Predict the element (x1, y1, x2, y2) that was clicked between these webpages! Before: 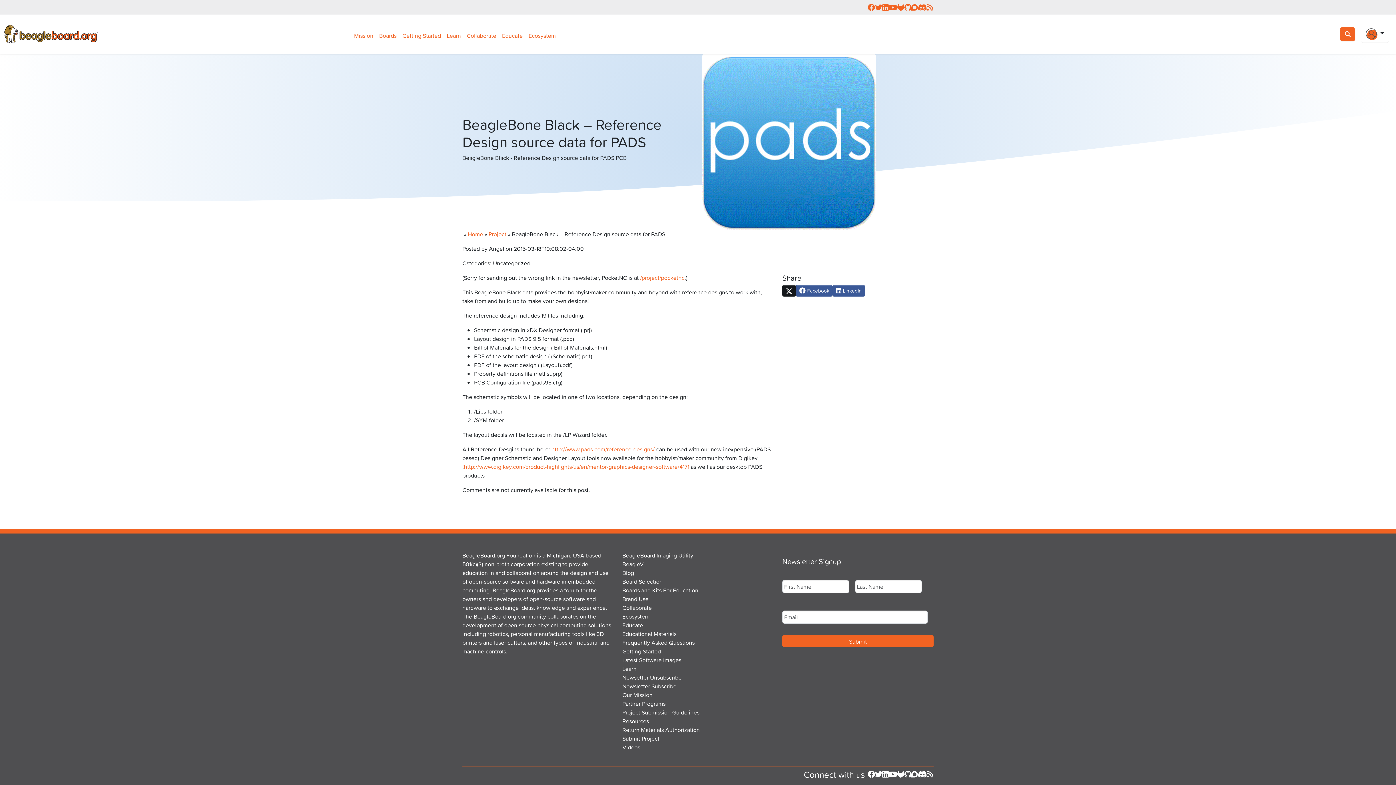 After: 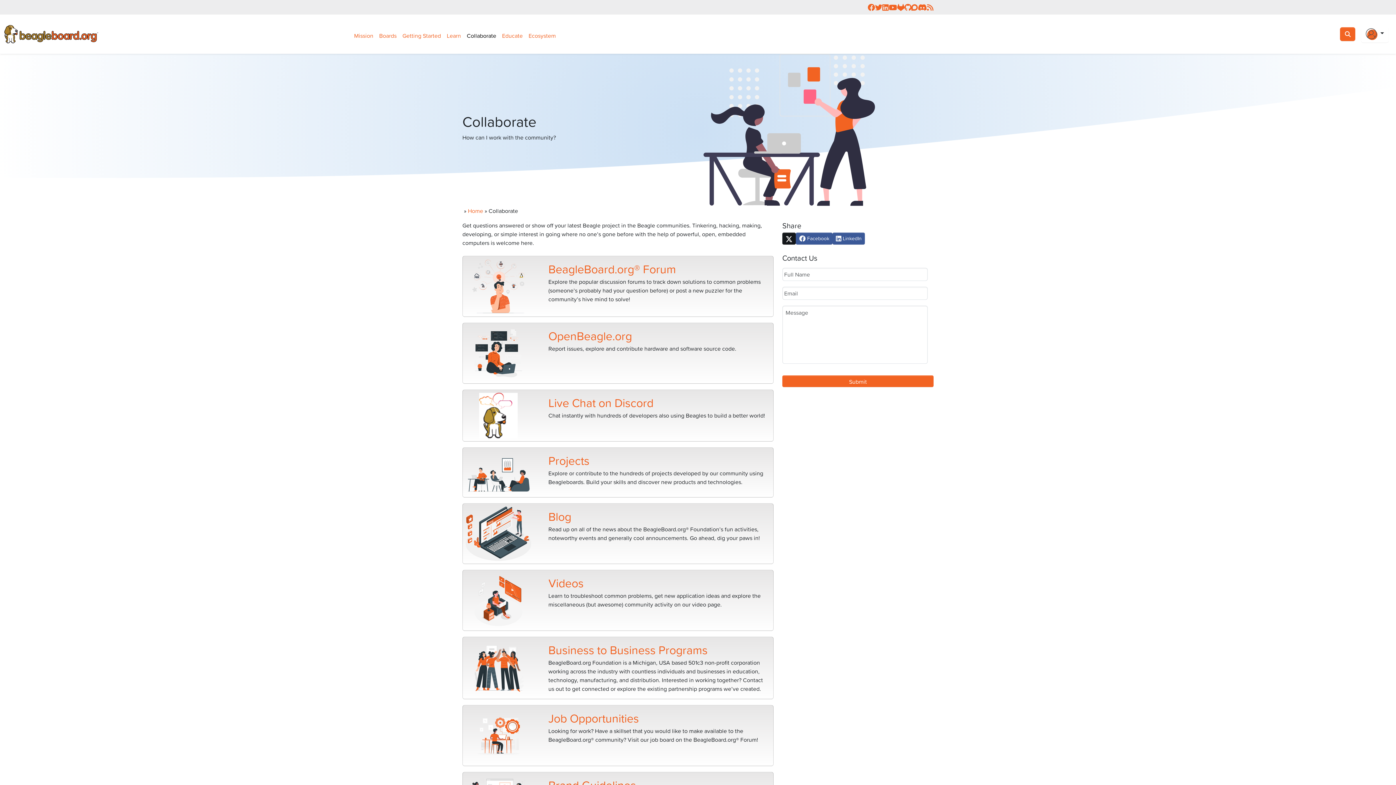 Action: label: Collaborate bbox: (464, 28, 499, 42)